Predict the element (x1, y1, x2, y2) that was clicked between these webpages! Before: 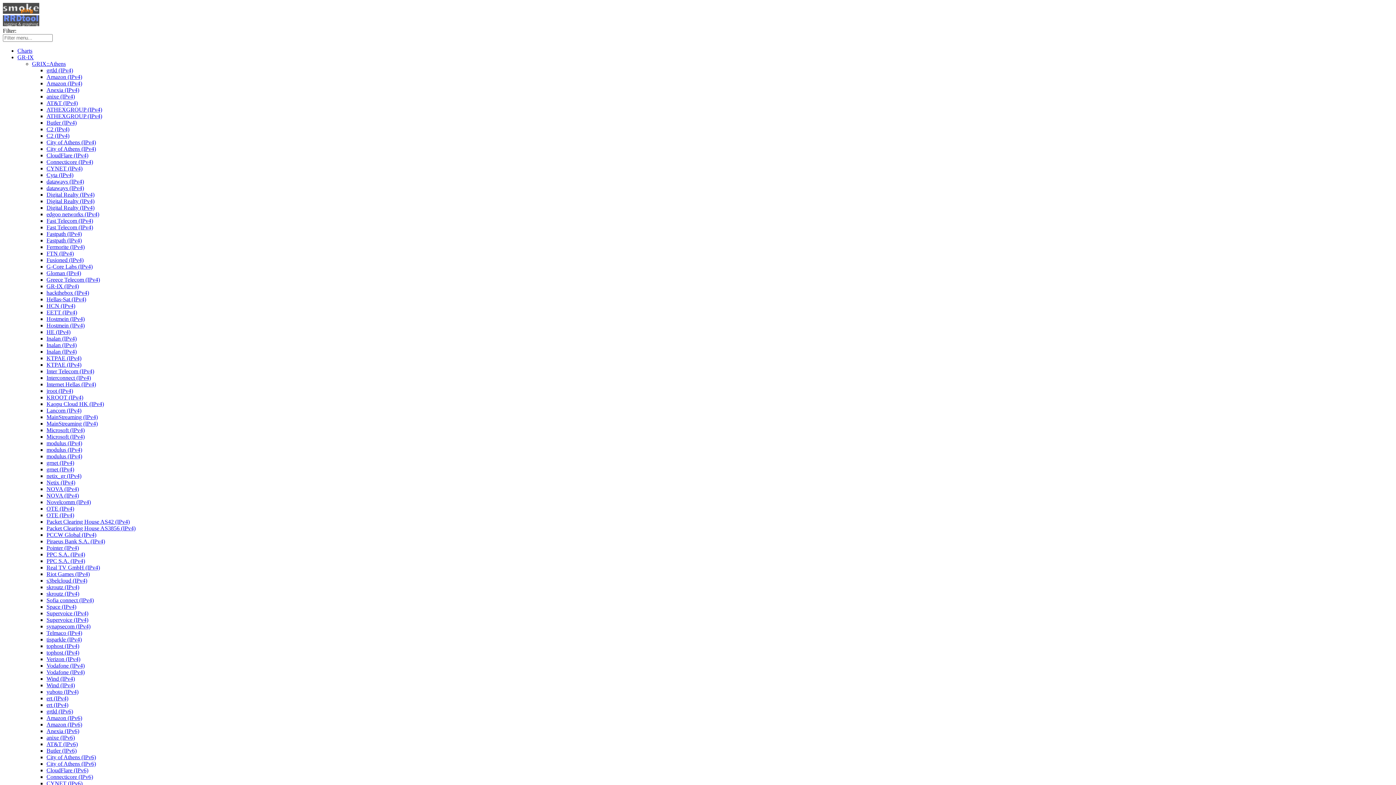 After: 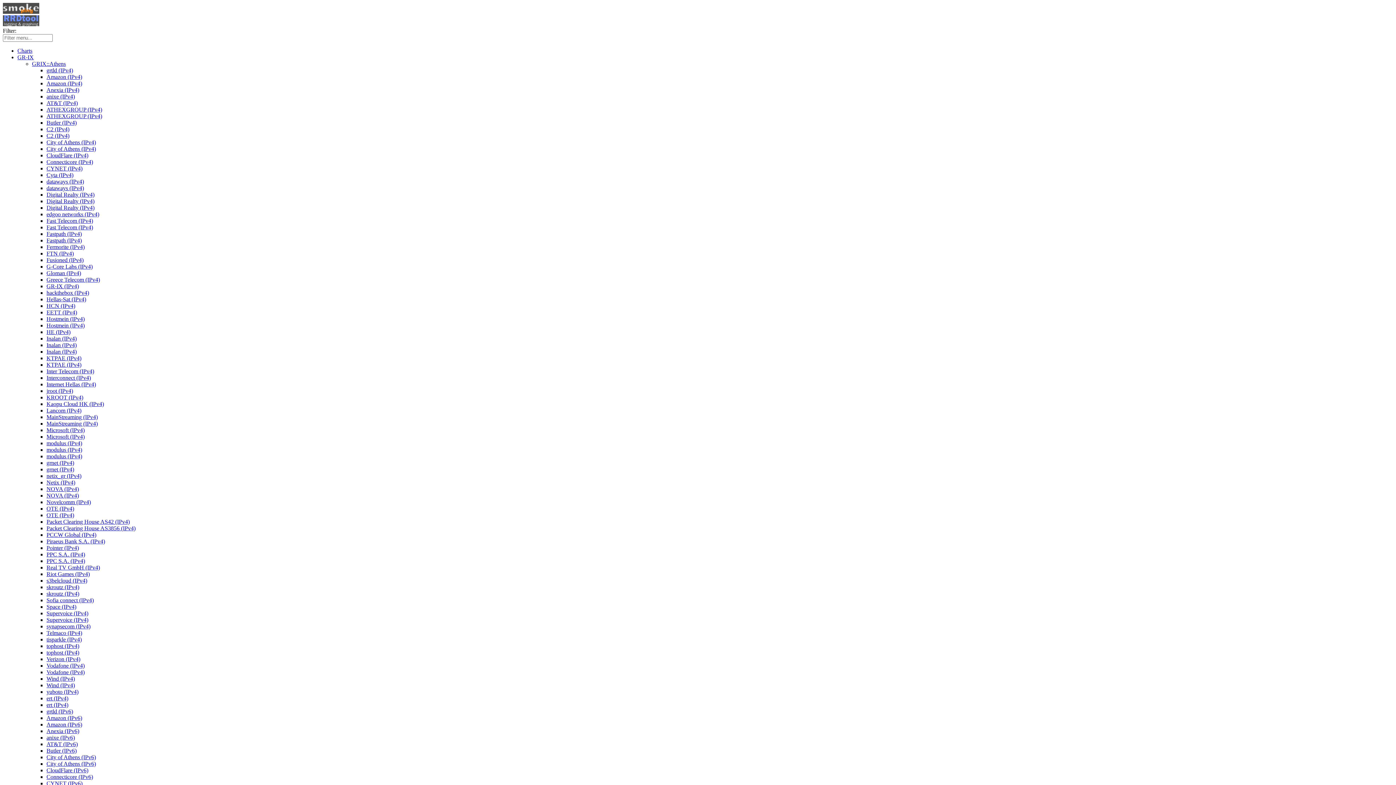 Action: bbox: (46, 676, 74, 682) label: Wind (IPv4)